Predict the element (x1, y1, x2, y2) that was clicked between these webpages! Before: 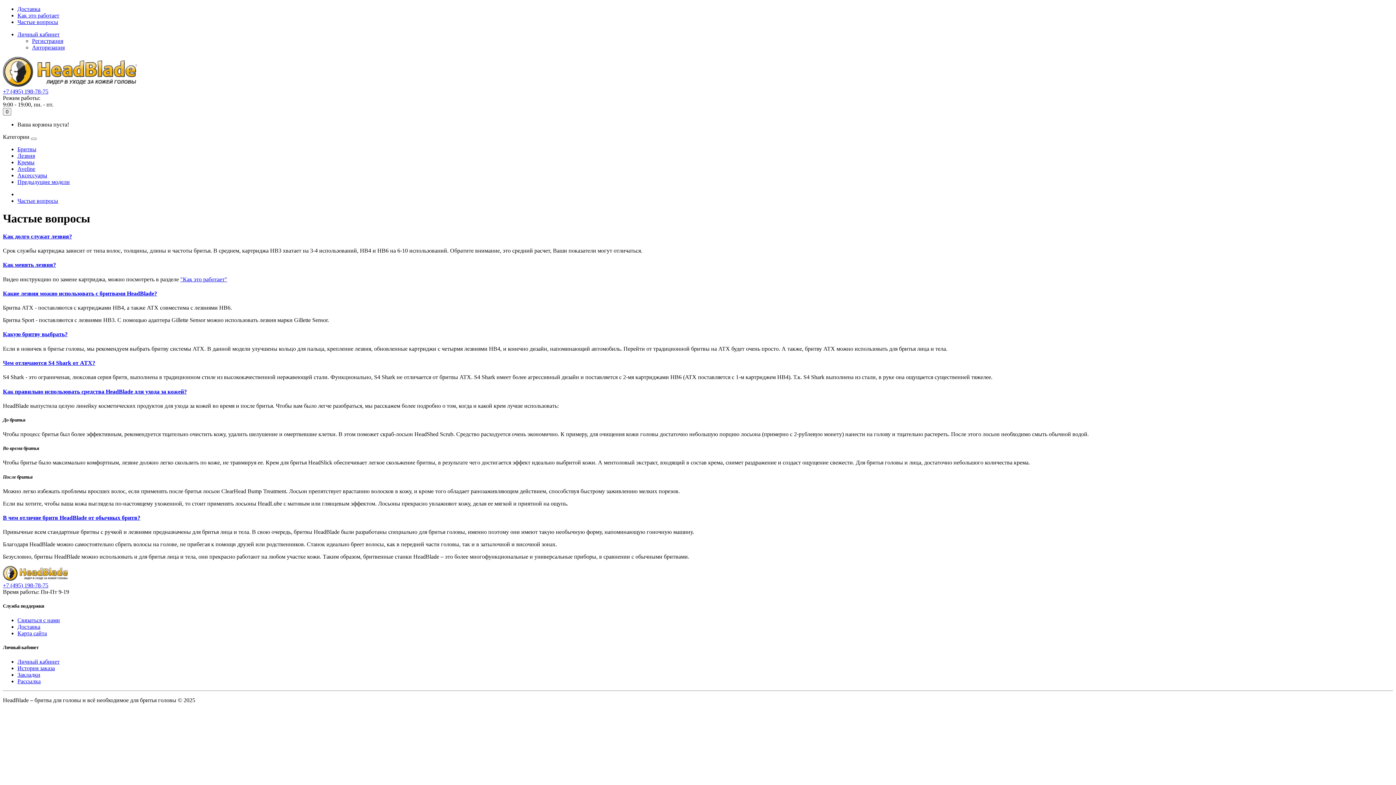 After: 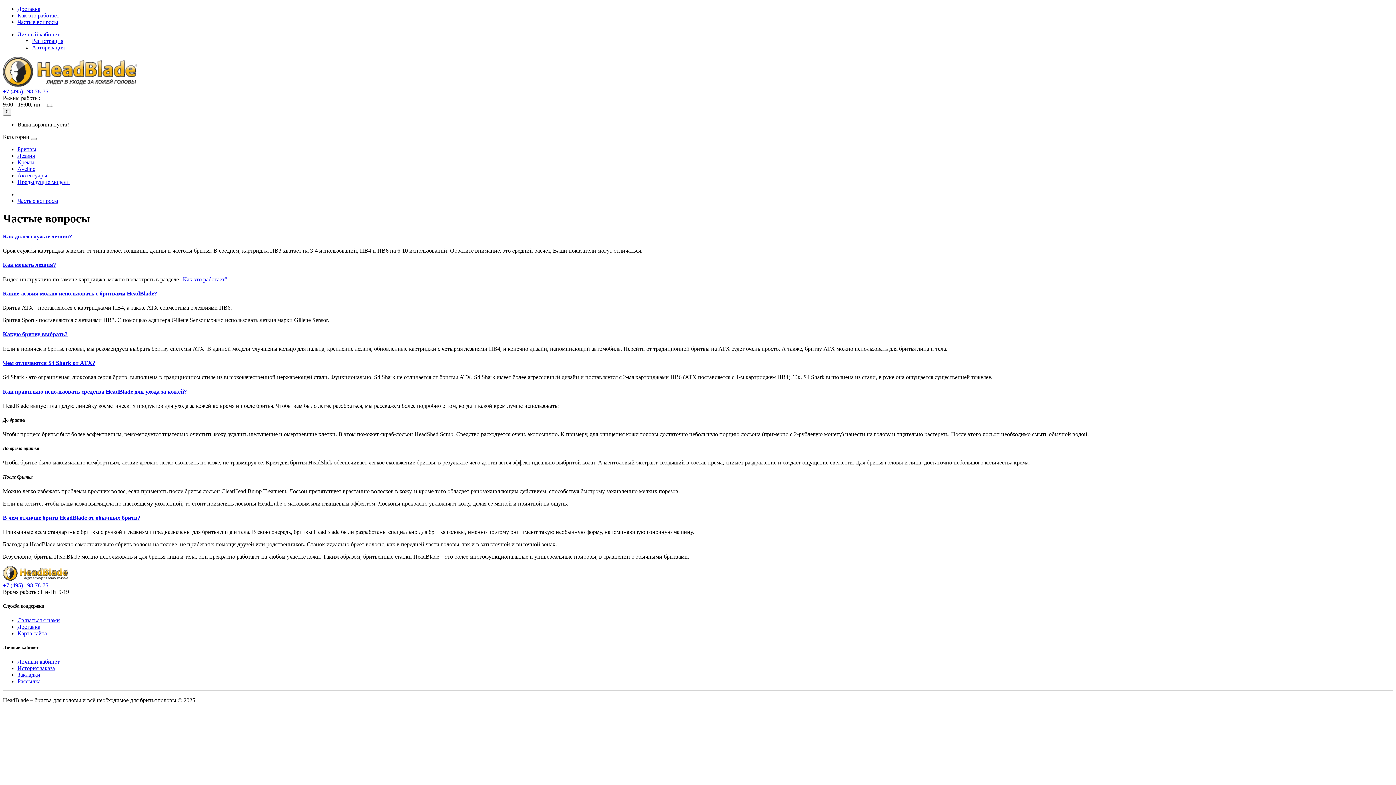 Action: bbox: (17, 197, 58, 204) label: Частые вопросы